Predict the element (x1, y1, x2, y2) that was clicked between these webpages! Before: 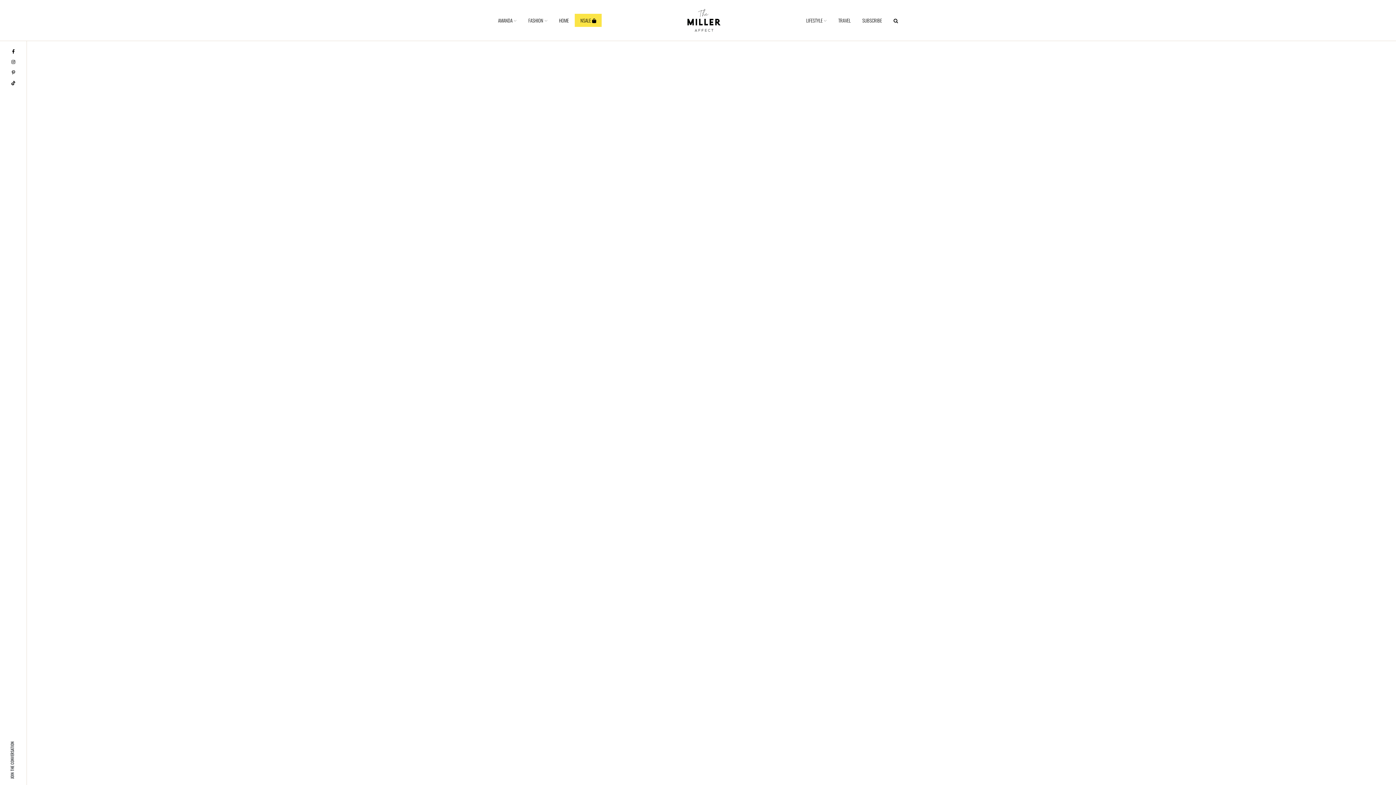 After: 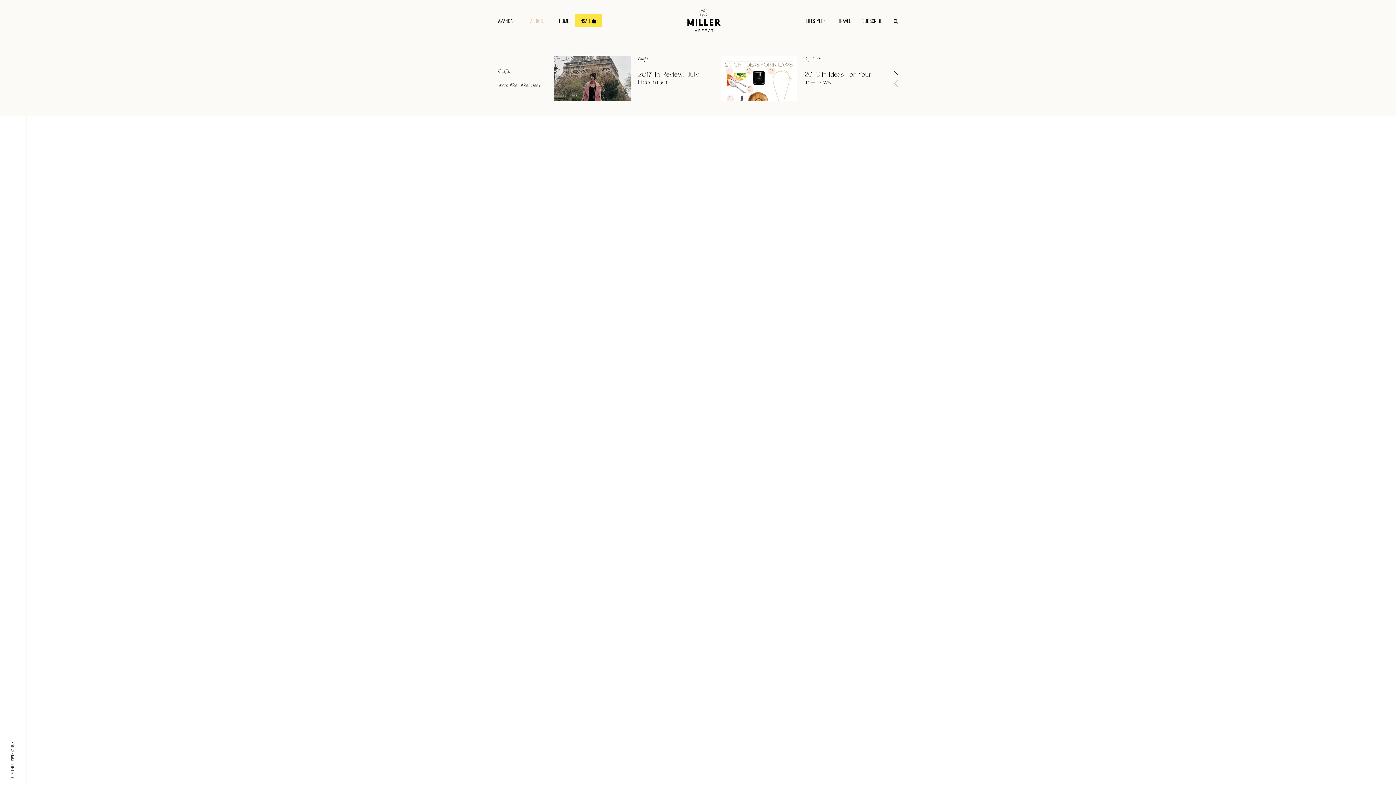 Action: bbox: (522, 13, 553, 26) label: FASHION